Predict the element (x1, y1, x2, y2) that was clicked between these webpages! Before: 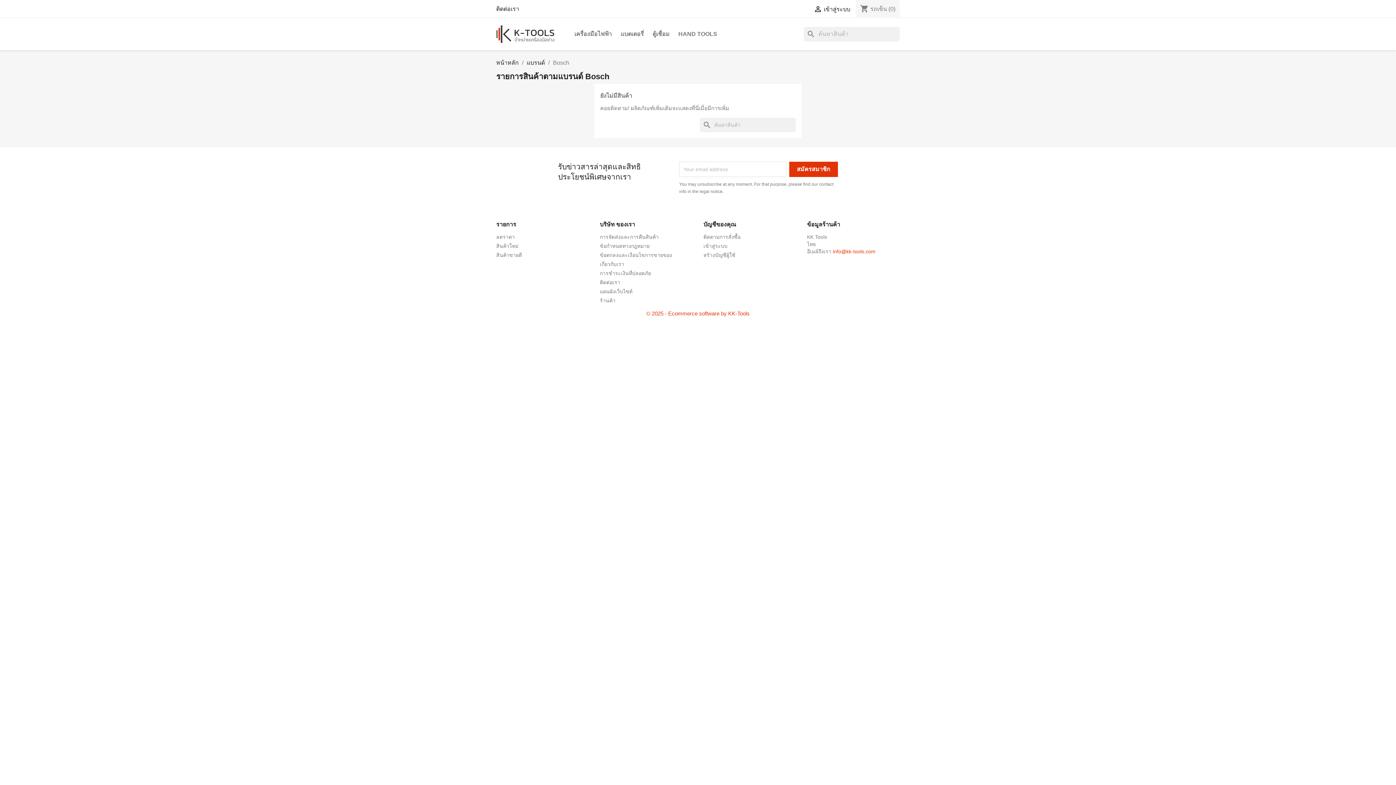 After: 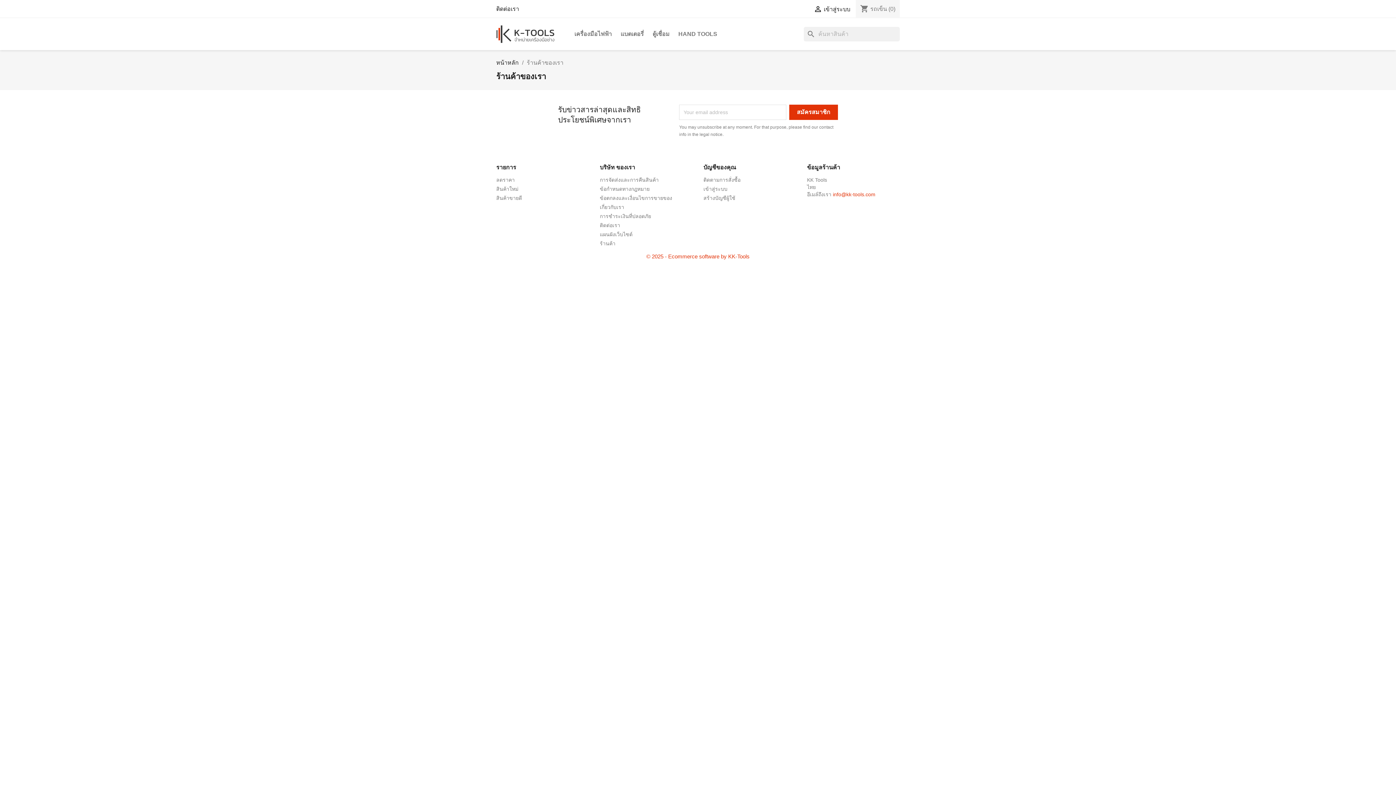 Action: bbox: (600, 297, 615, 303) label: ร้านค้า